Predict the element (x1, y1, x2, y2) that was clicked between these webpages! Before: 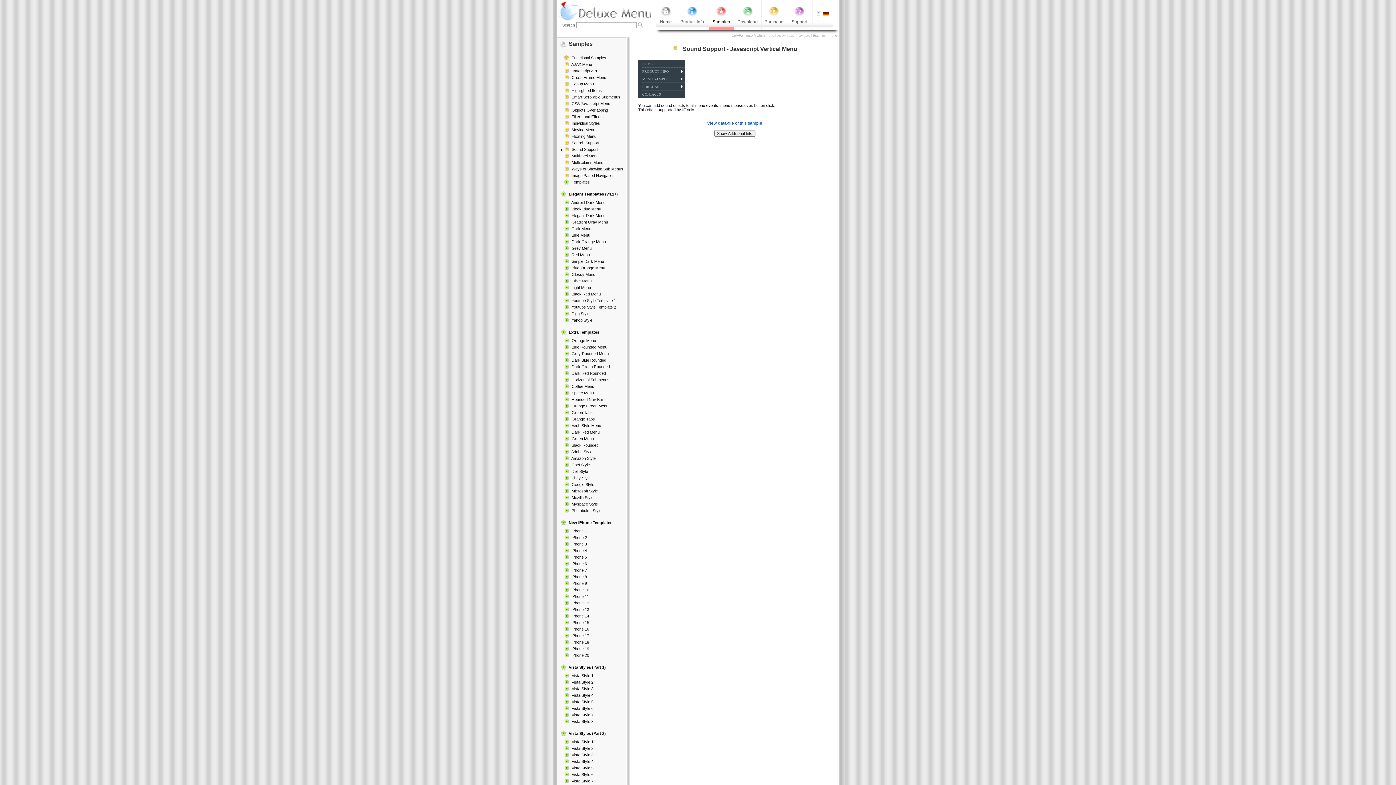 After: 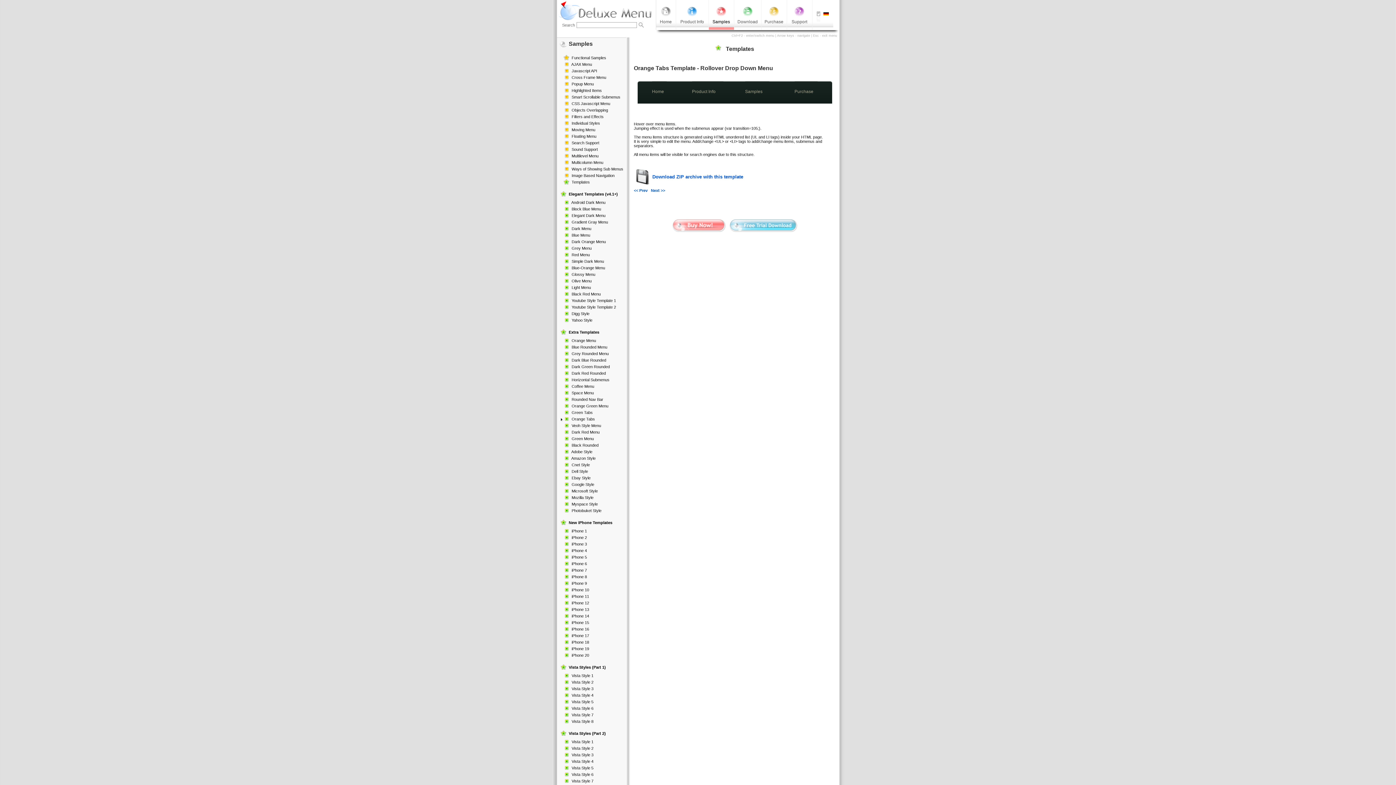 Action: bbox: (571, 417, 595, 421) label: Orange Tabs